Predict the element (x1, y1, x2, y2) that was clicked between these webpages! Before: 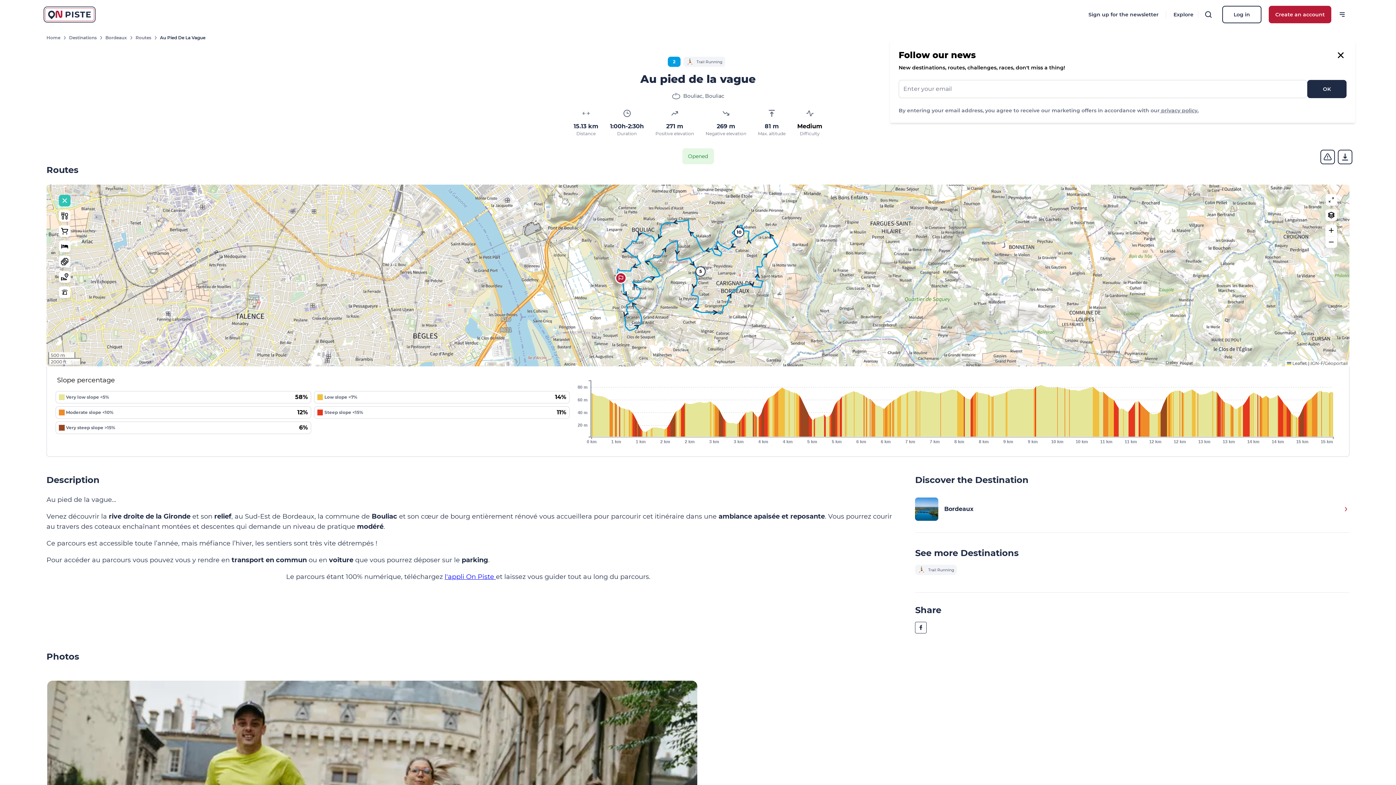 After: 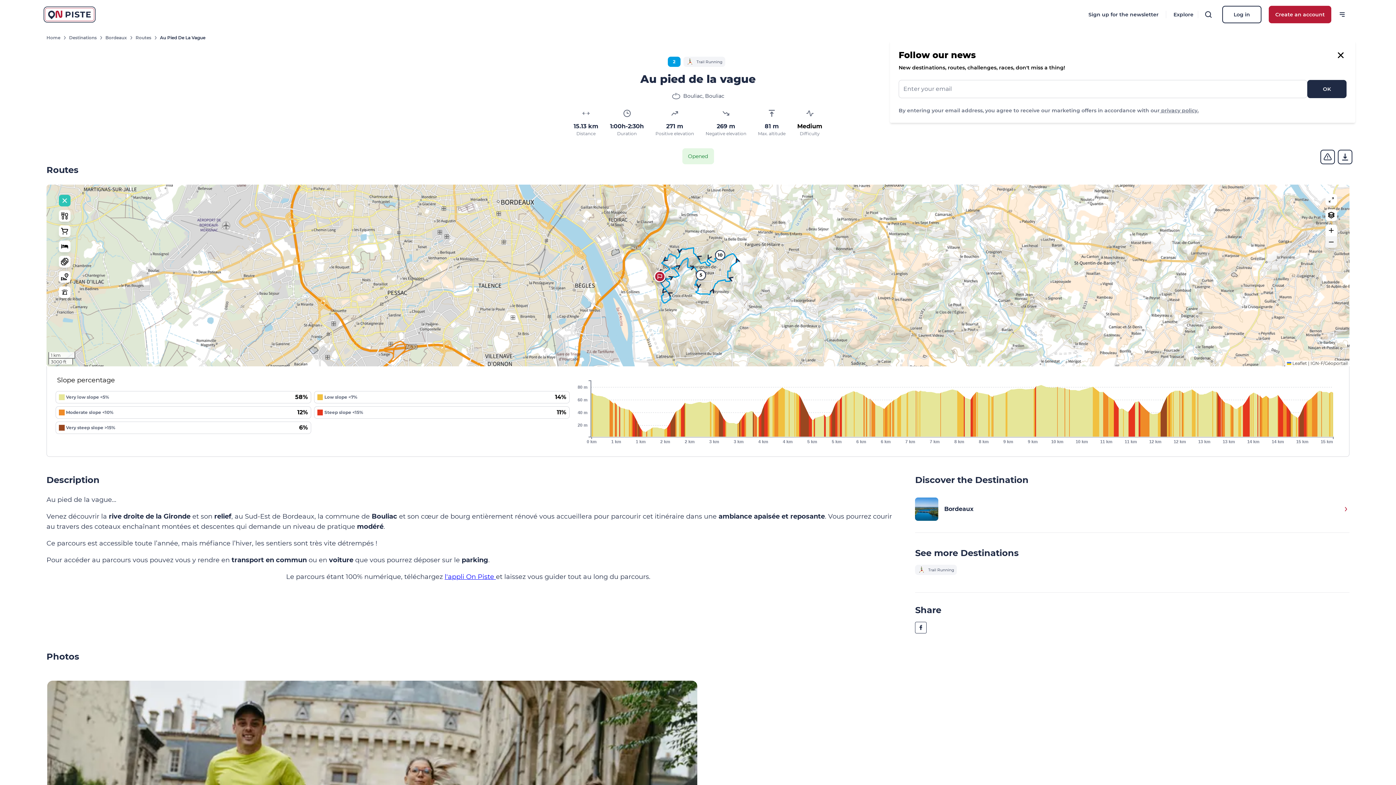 Action: bbox: (1325, 236, 1337, 248) label: Zoom out